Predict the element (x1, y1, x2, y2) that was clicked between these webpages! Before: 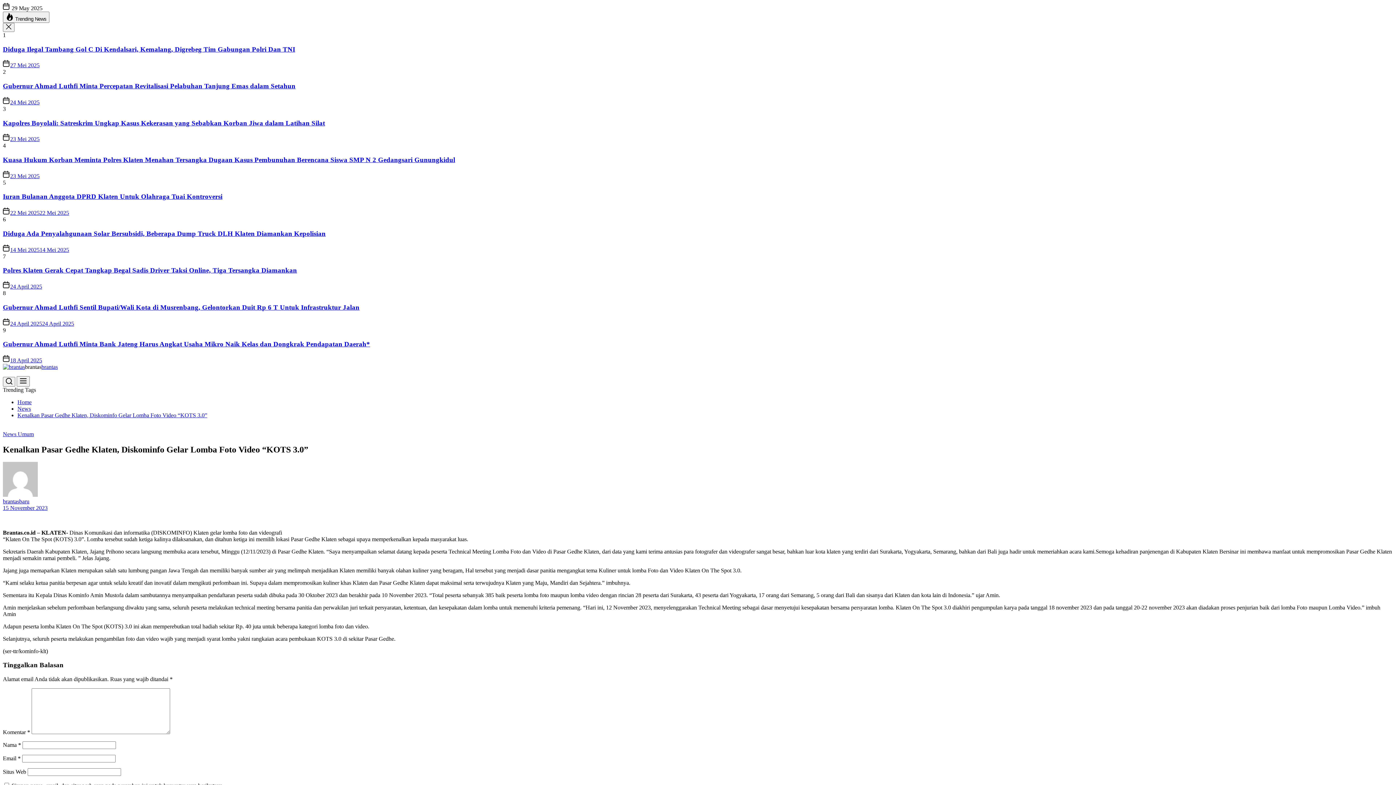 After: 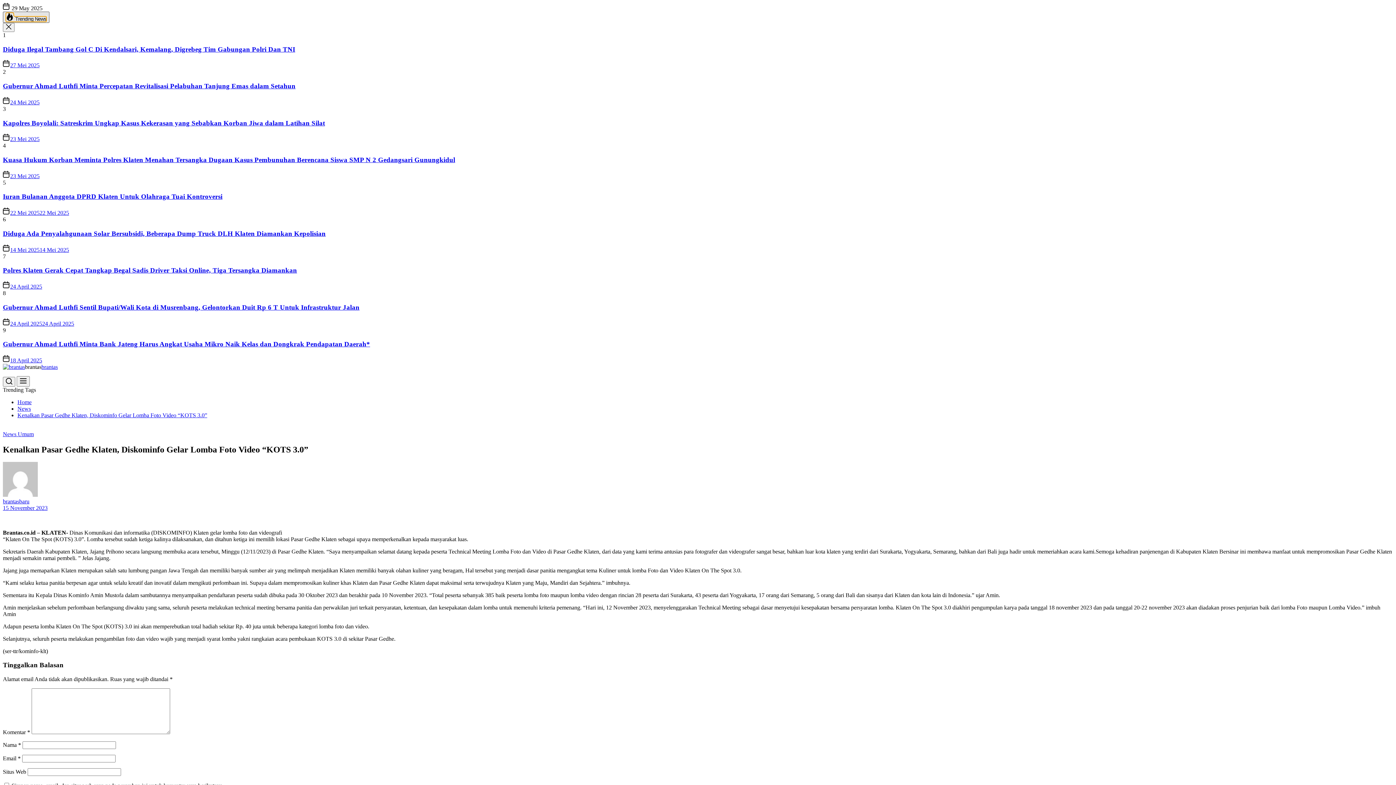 Action: bbox: (2, 11, 49, 22) label:  Trending News